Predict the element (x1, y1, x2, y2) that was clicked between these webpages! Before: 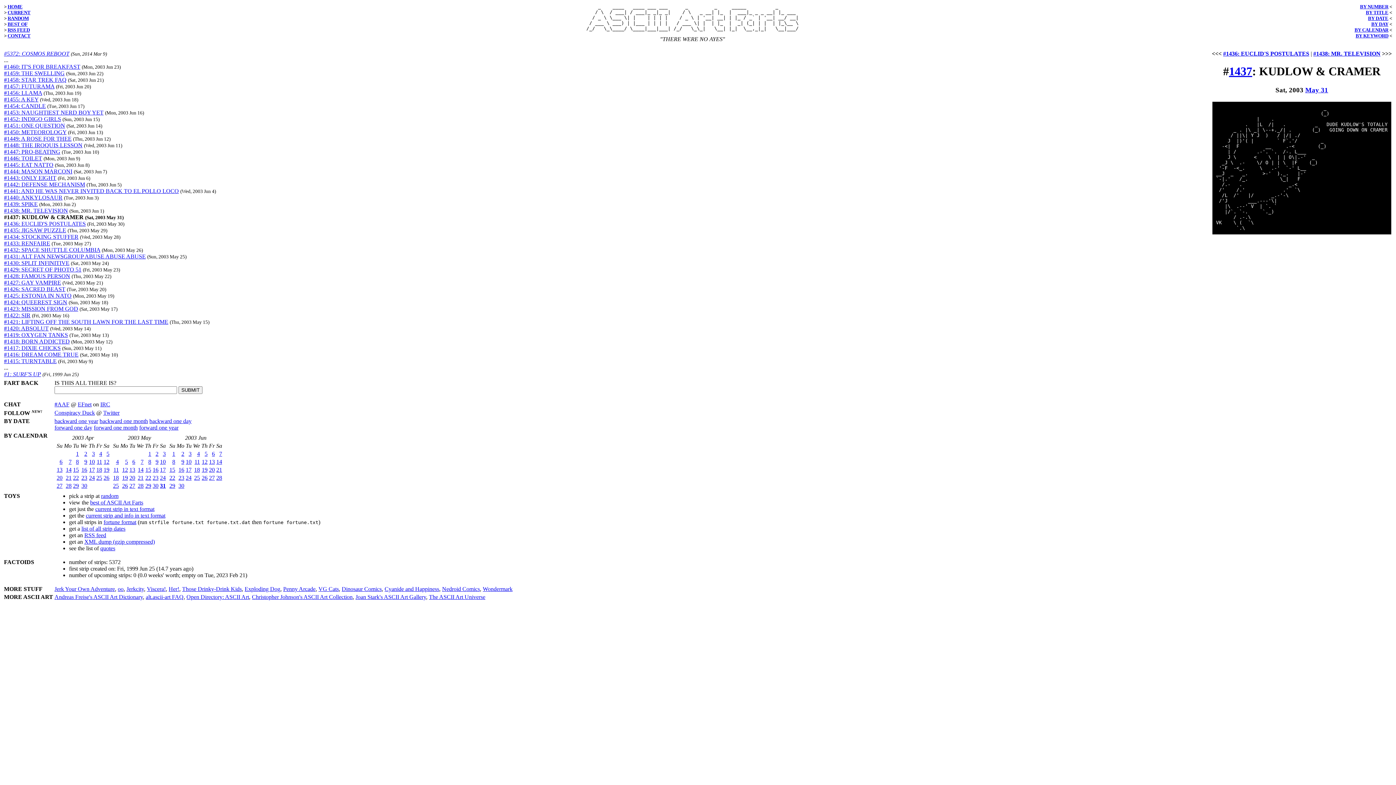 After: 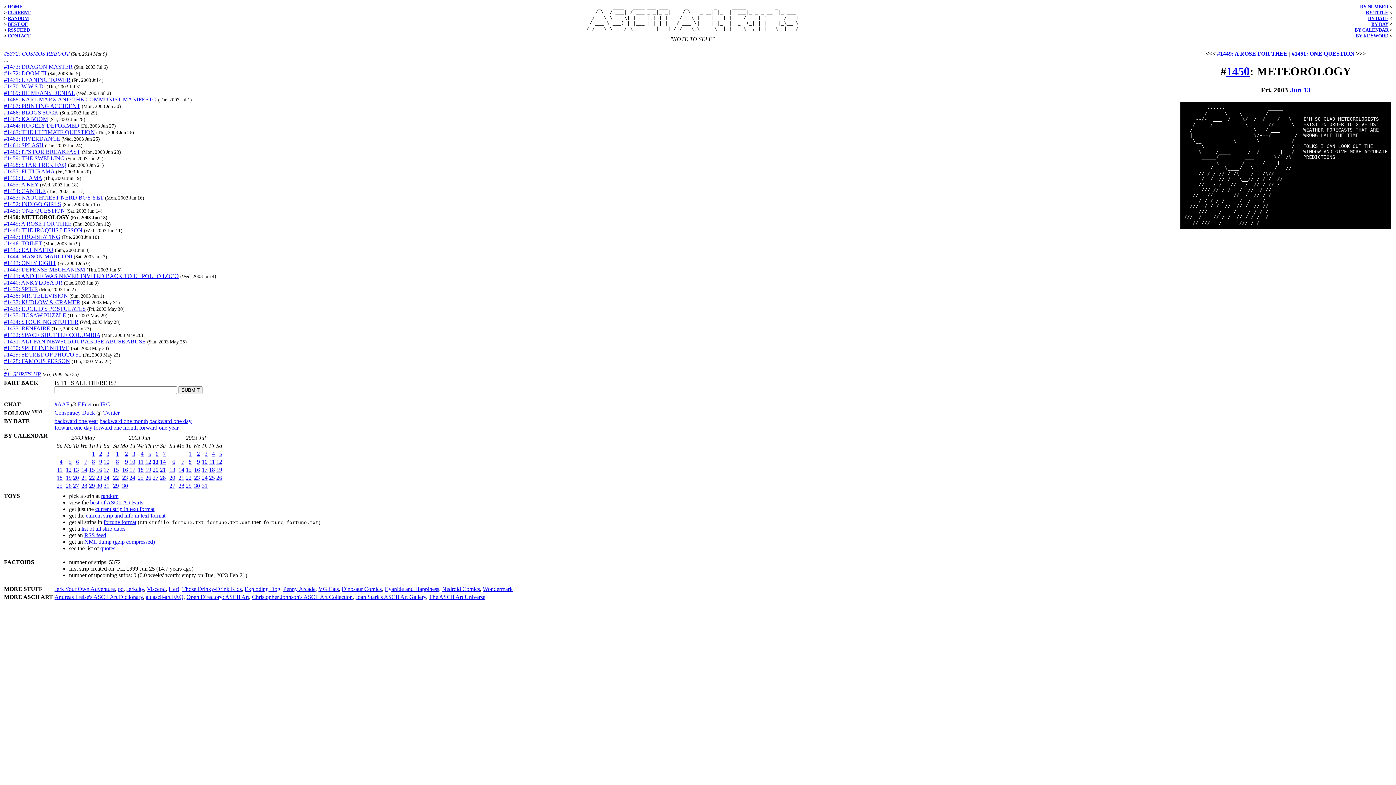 Action: bbox: (209, 458, 214, 465) label: 13